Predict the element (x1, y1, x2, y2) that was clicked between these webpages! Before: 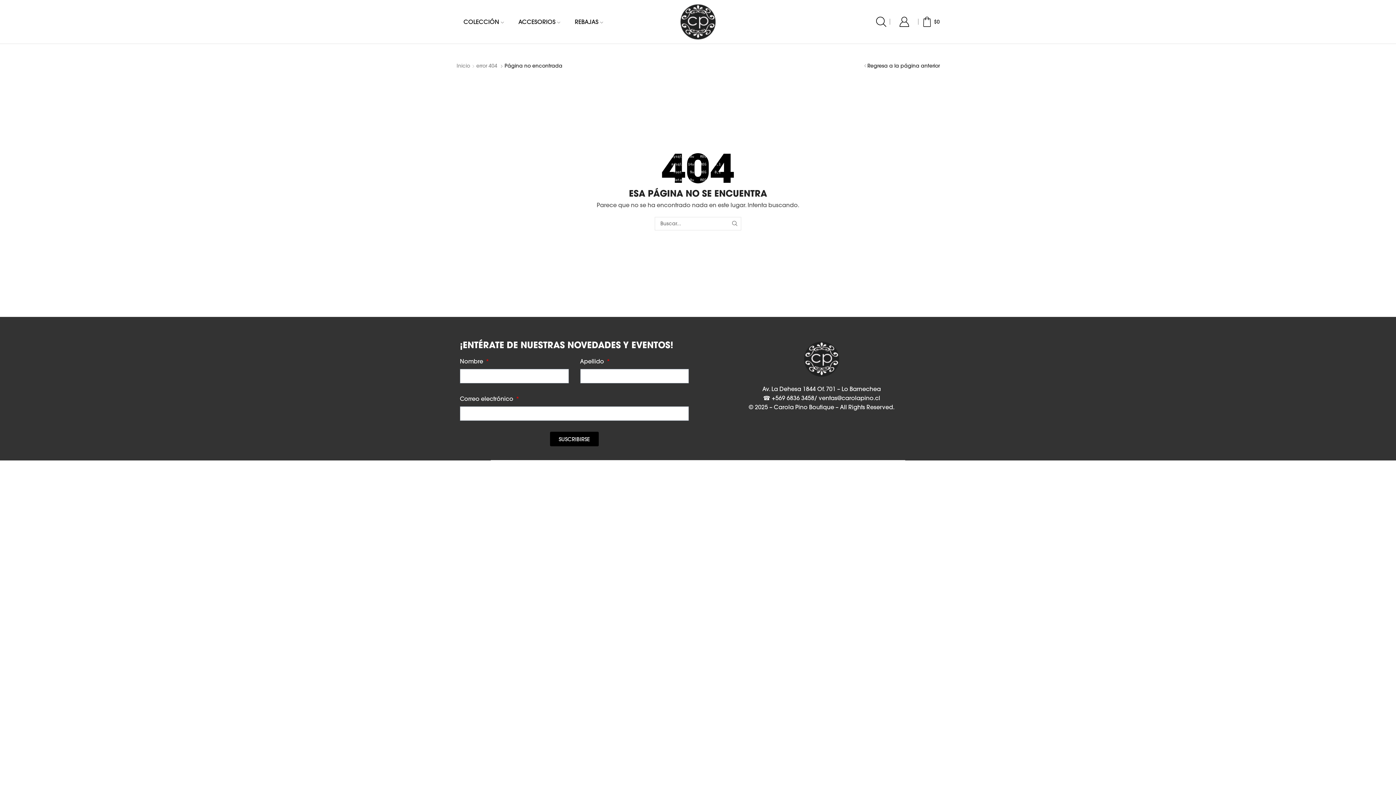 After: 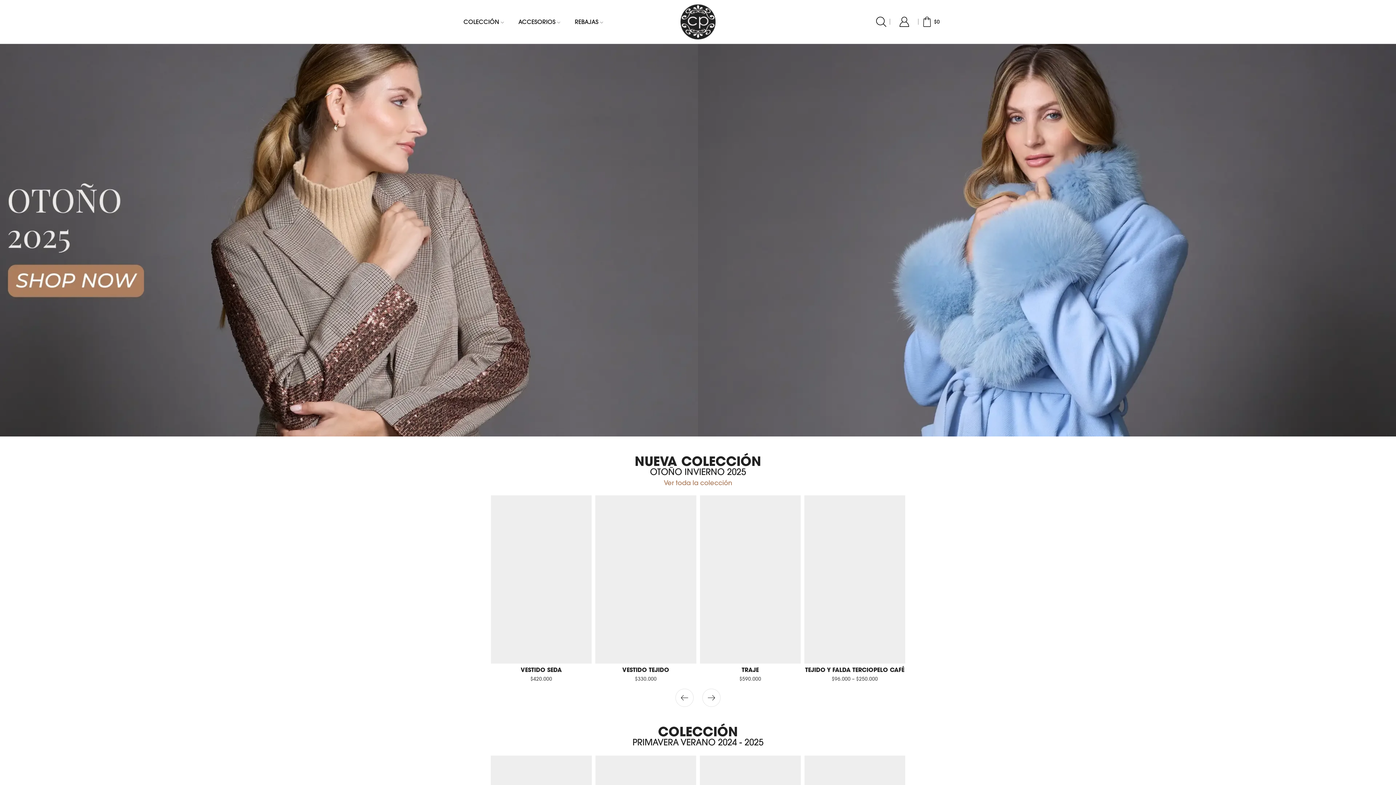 Action: bbox: (679, 18, 716, 24)